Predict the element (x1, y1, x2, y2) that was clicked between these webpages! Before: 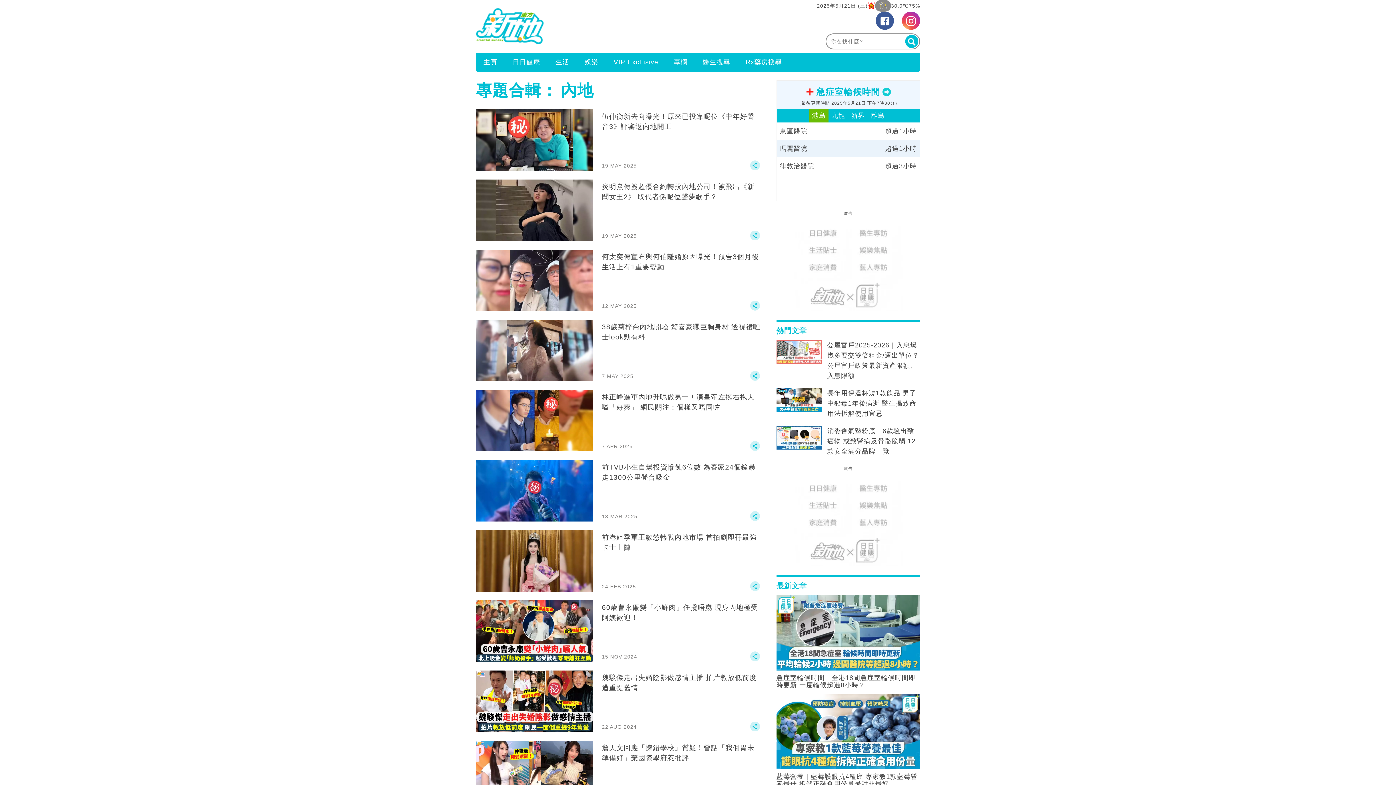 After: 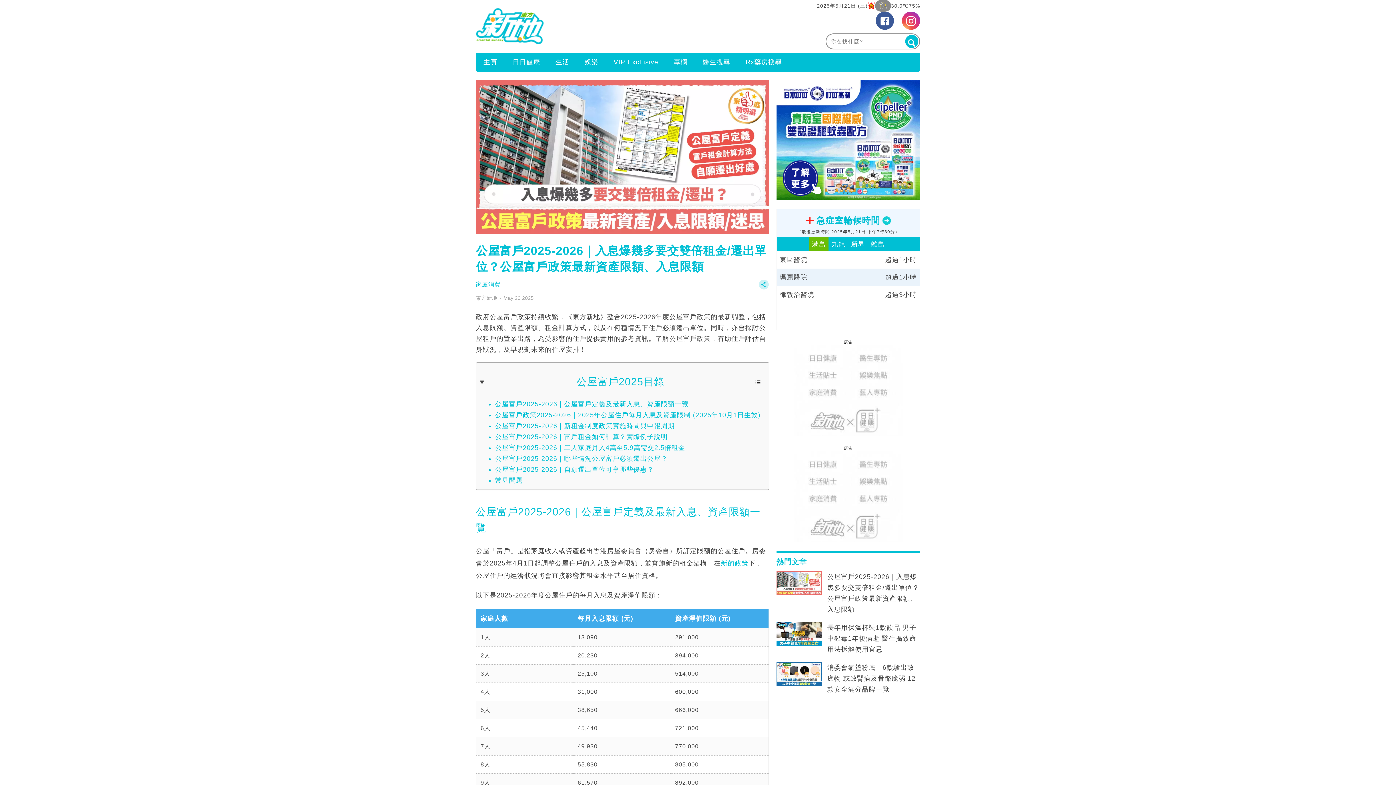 Action: bbox: (776, 340, 821, 364)